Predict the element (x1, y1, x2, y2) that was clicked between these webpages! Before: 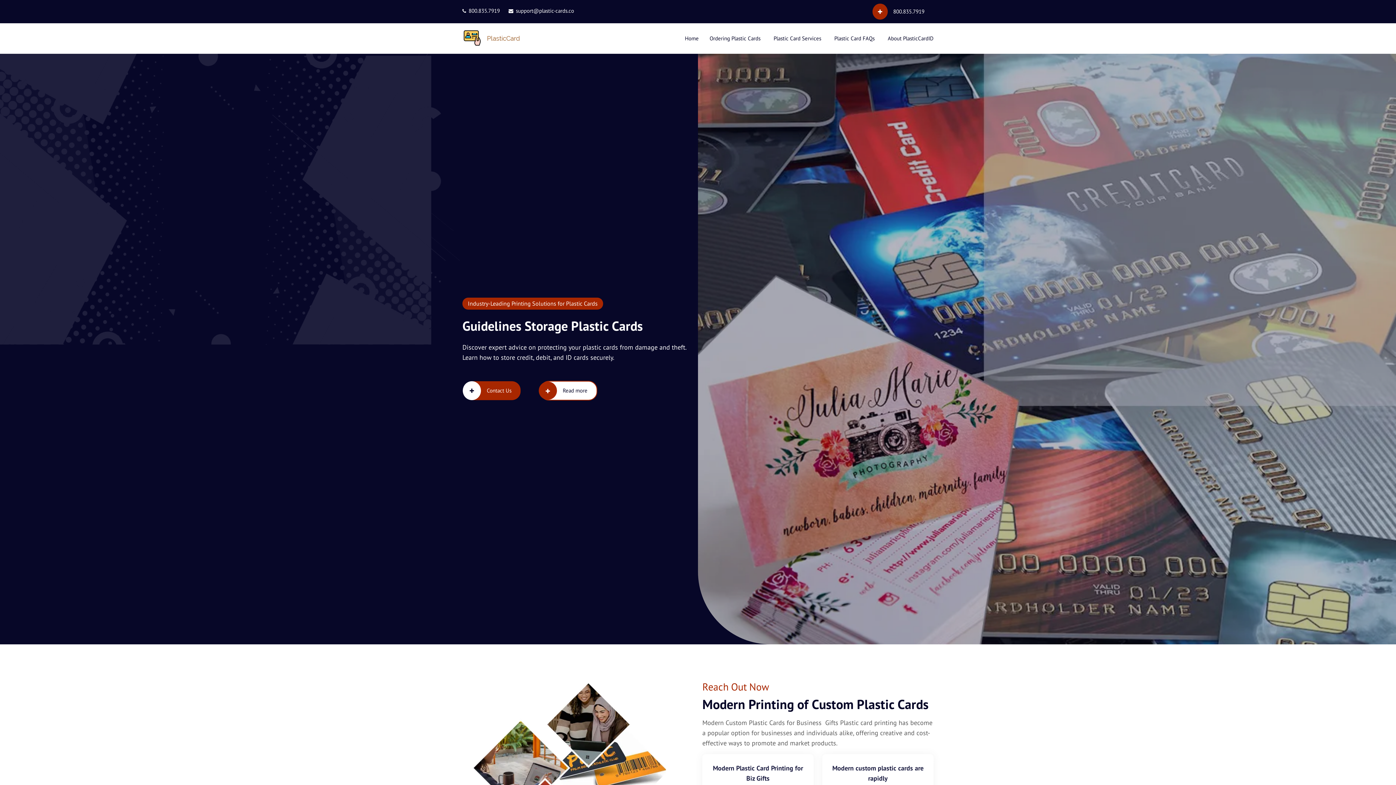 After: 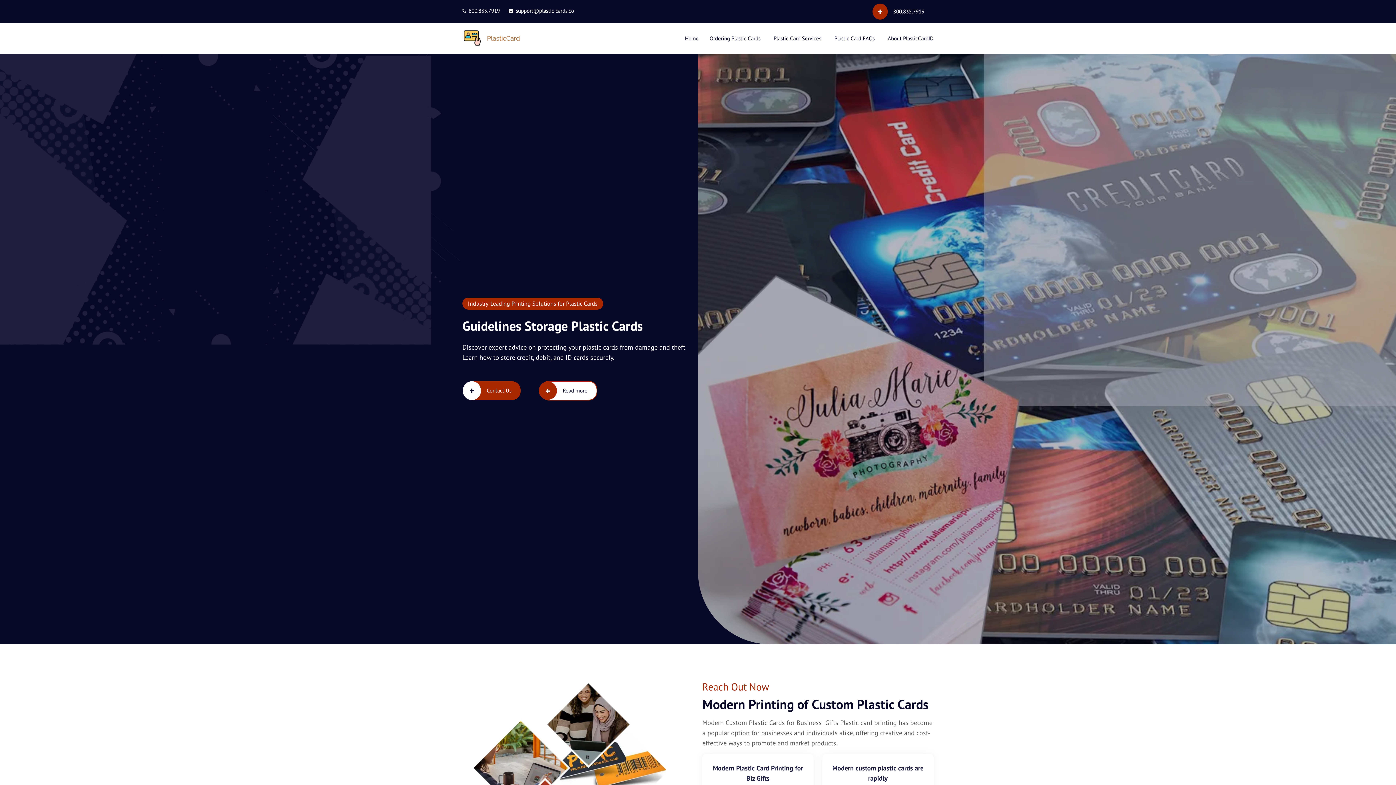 Action: label: Home bbox: (685, 34, 698, 42)